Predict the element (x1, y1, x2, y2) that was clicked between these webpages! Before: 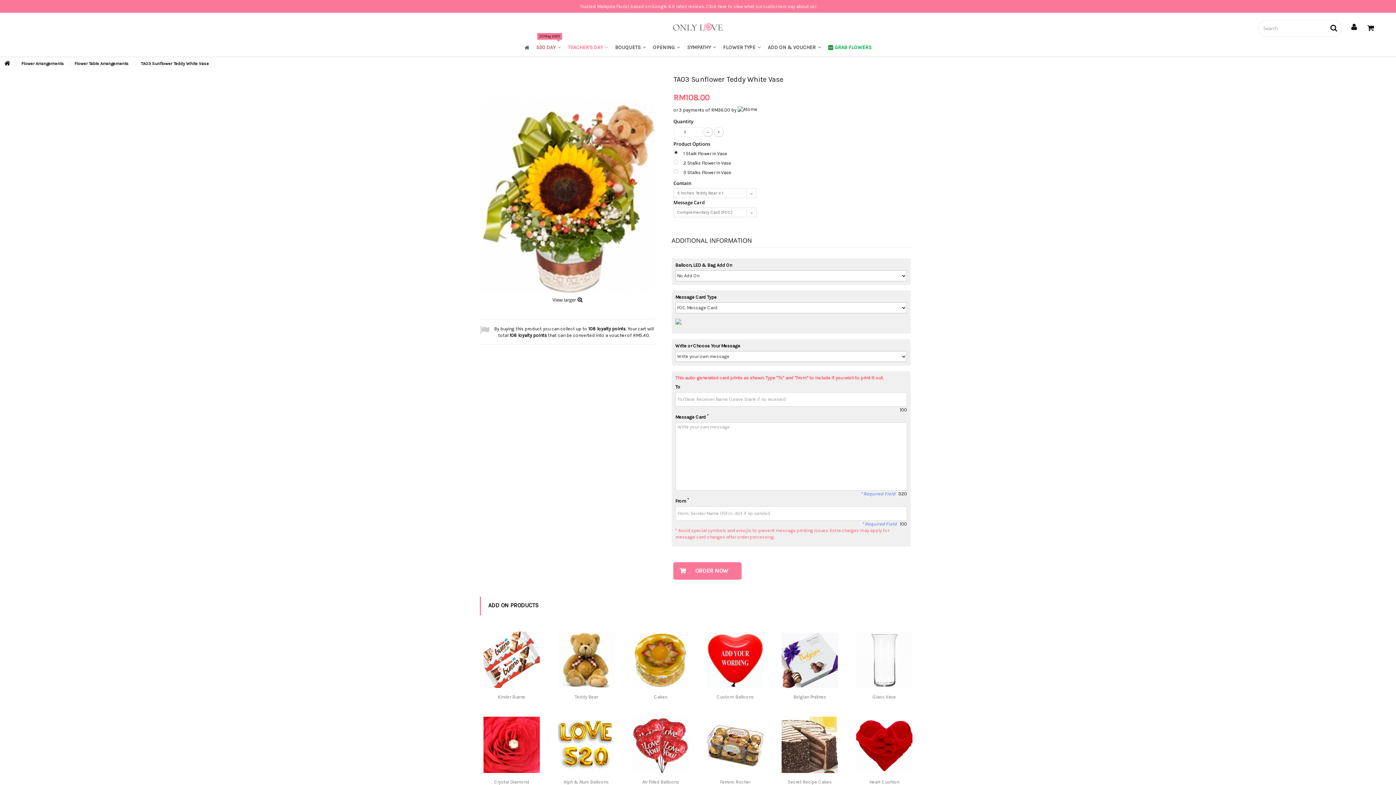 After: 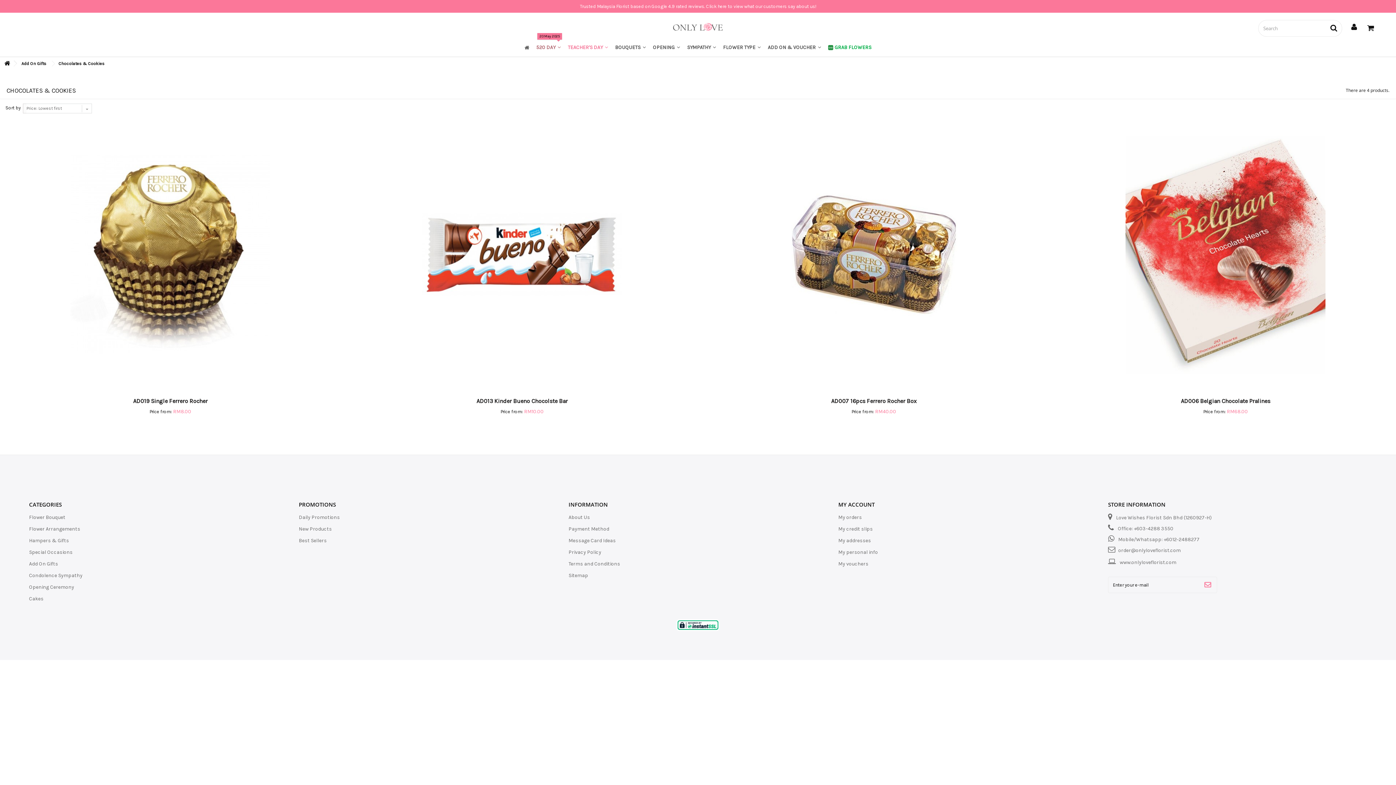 Action: bbox: (780, 694, 840, 700) label: Belgian Pralines